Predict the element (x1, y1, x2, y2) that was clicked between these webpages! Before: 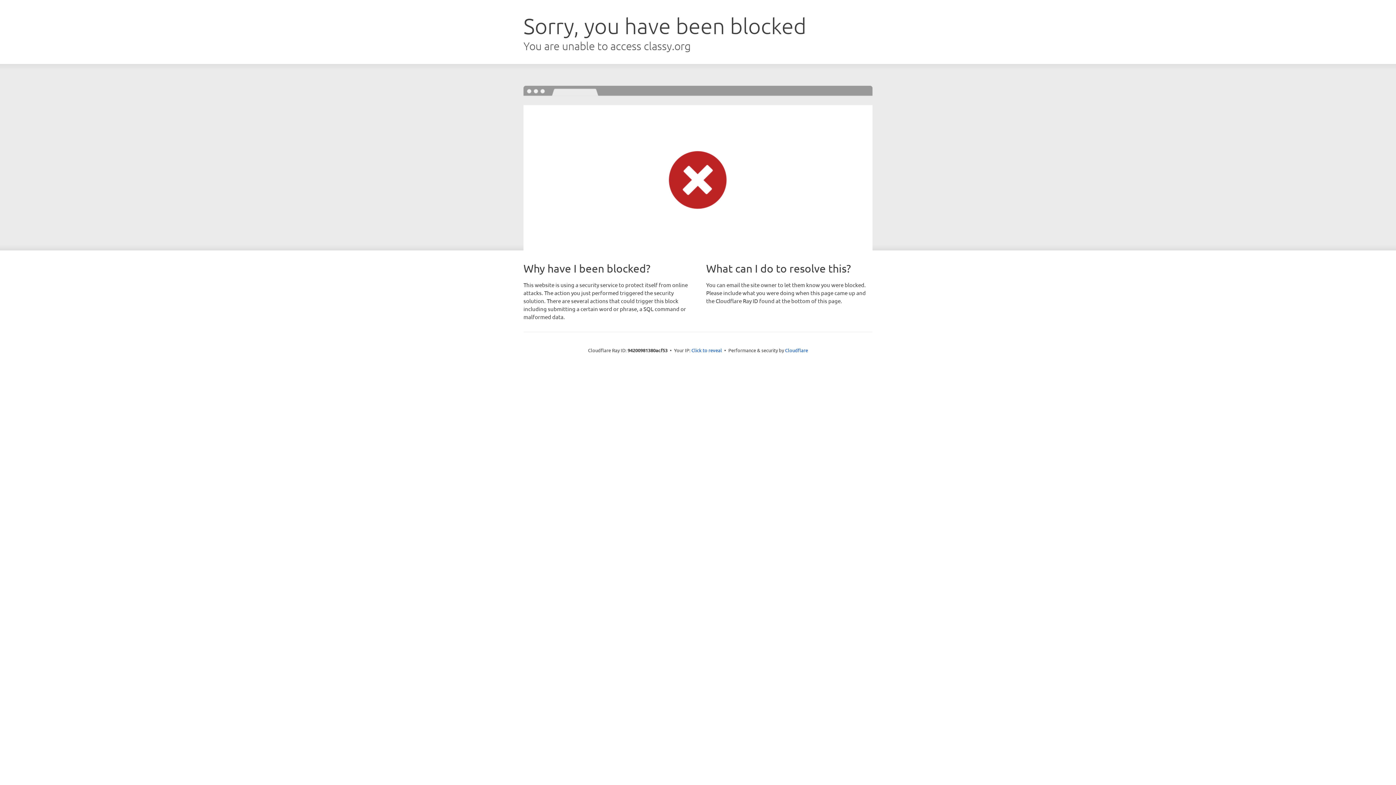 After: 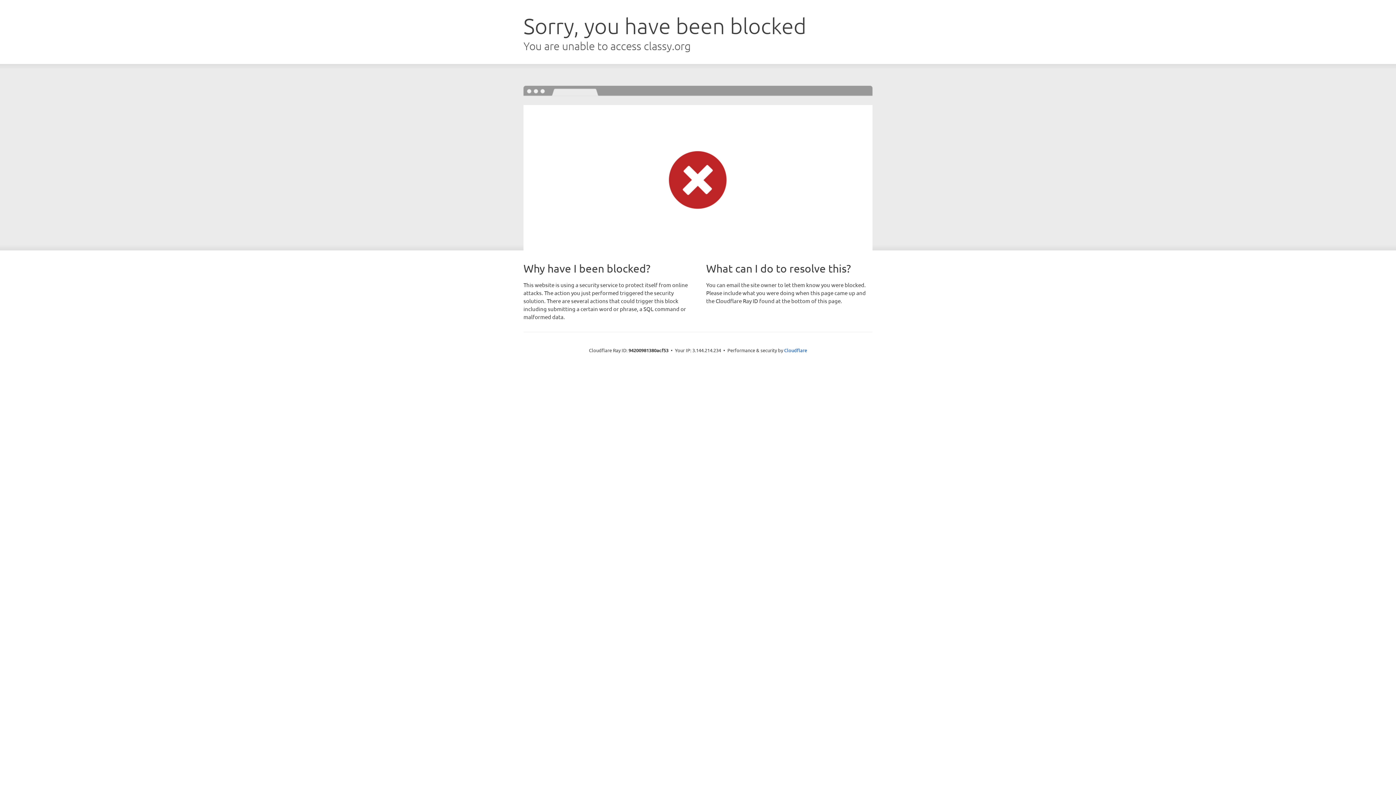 Action: label: Click to reveal bbox: (691, 346, 722, 353)